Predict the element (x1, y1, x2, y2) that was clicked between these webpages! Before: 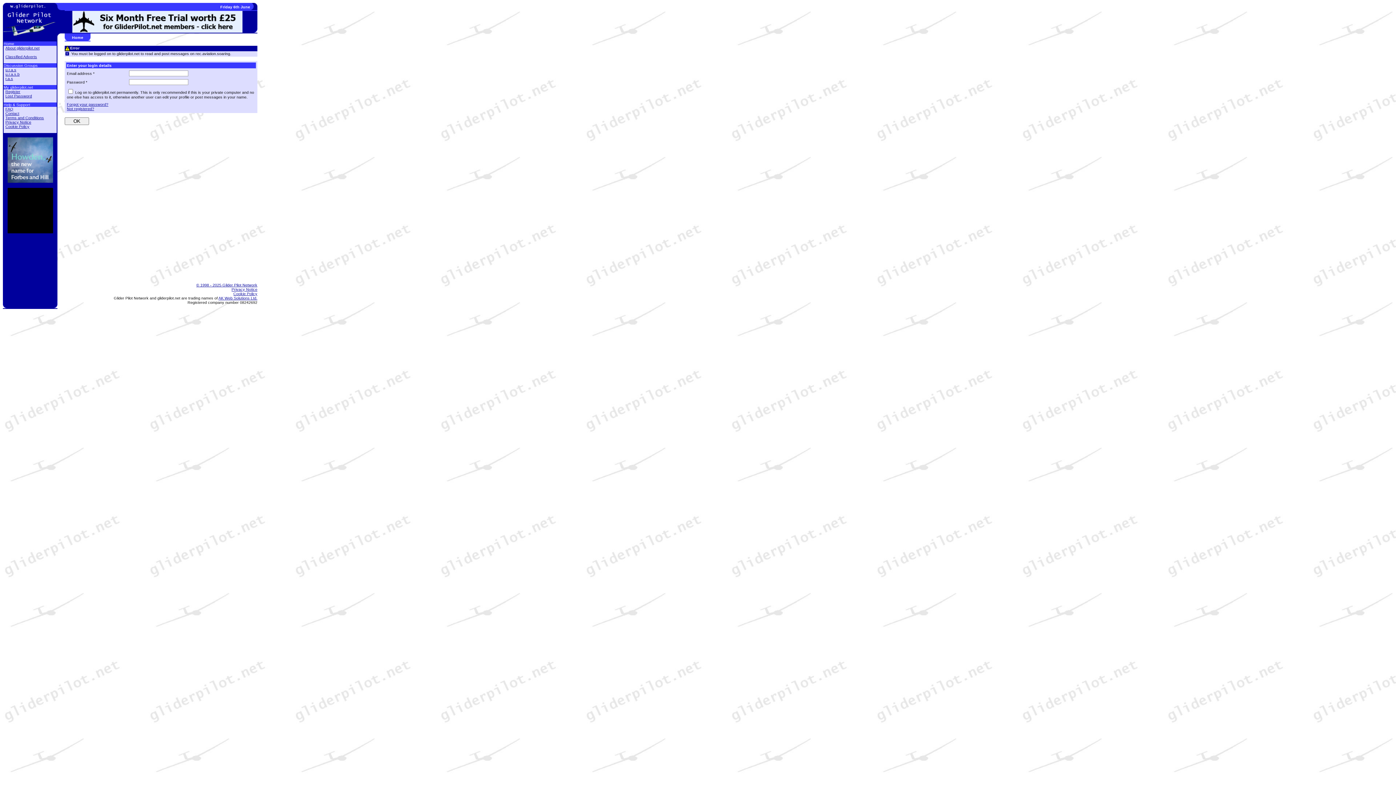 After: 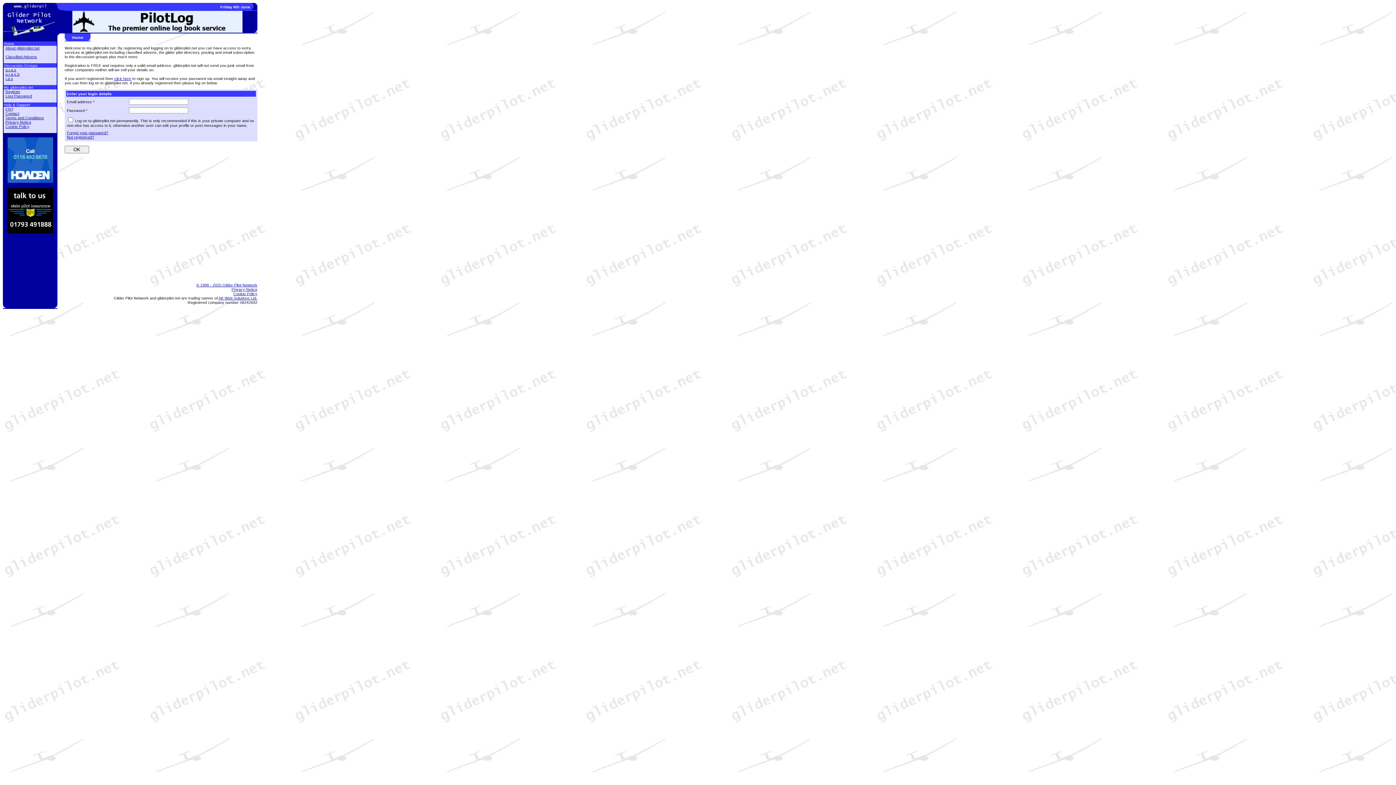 Action: label: My gliderpilot.net bbox: (3, 85, 33, 89)